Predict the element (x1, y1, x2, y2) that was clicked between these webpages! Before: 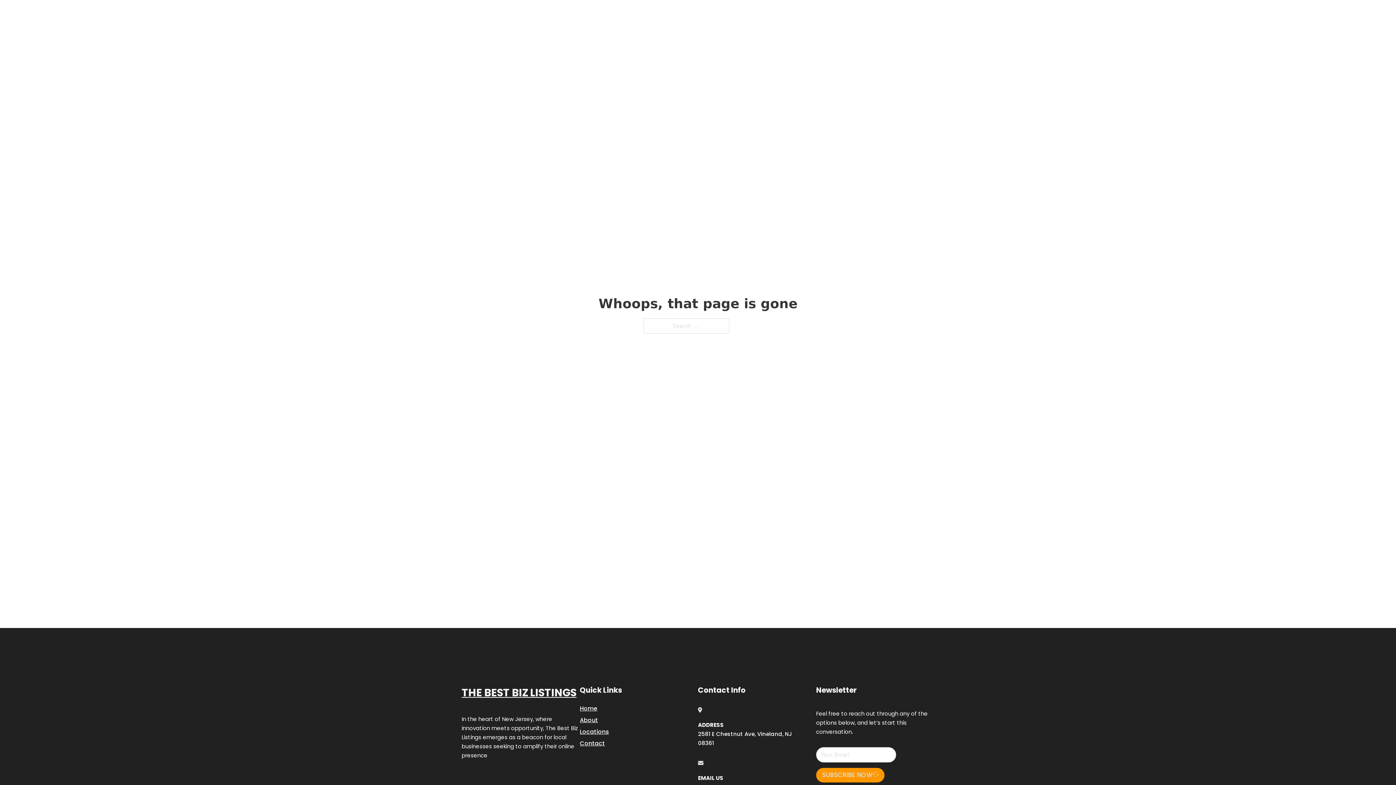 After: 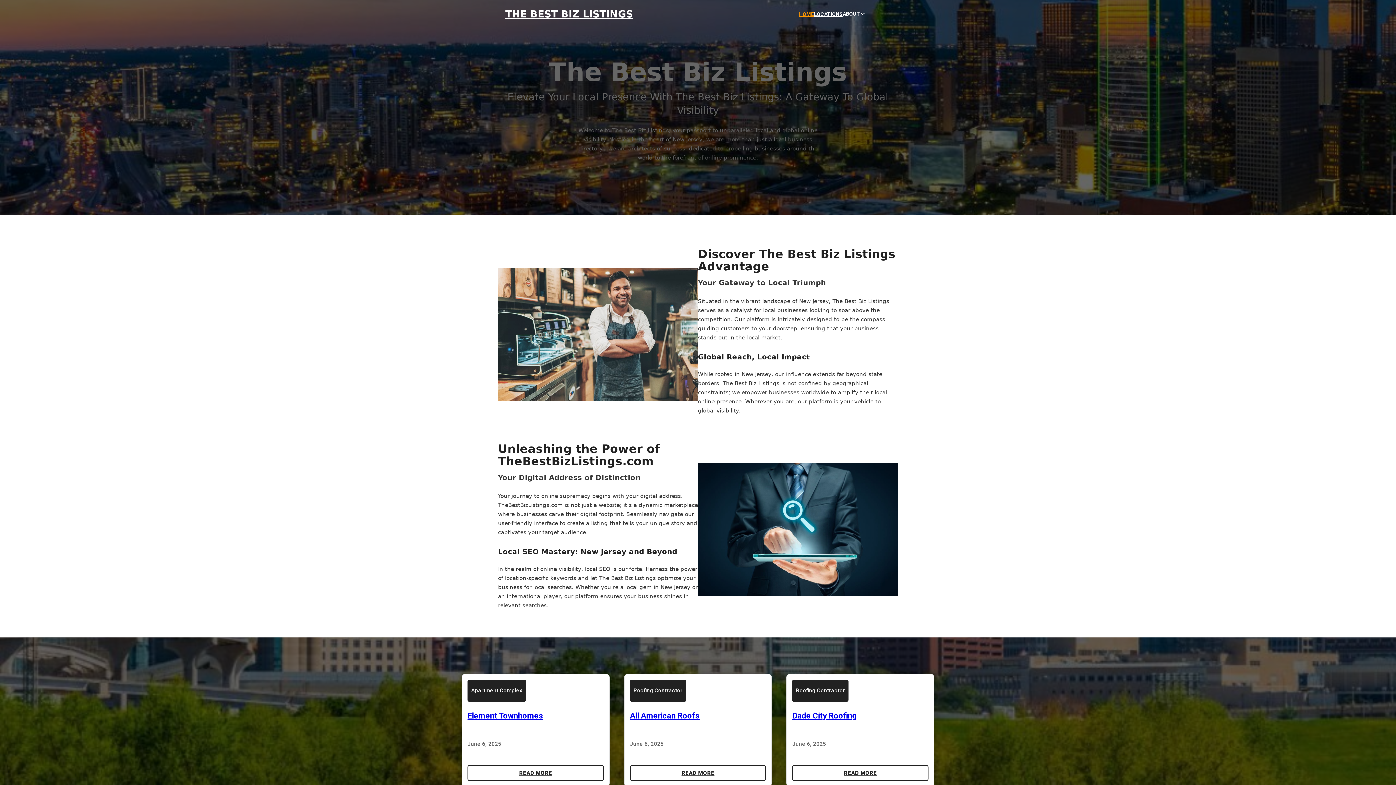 Action: bbox: (461, 684, 576, 702) label: THE BEST BIZ LISTINGS